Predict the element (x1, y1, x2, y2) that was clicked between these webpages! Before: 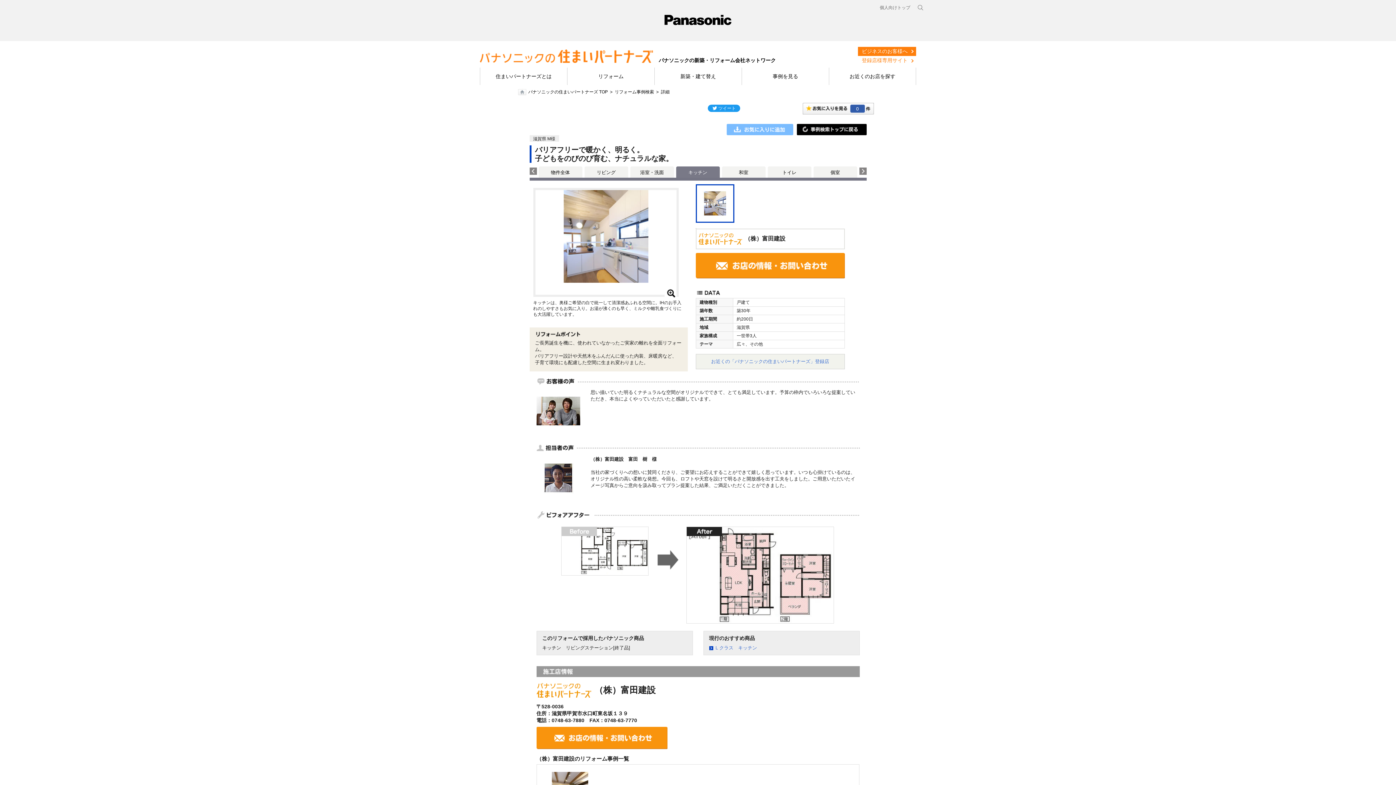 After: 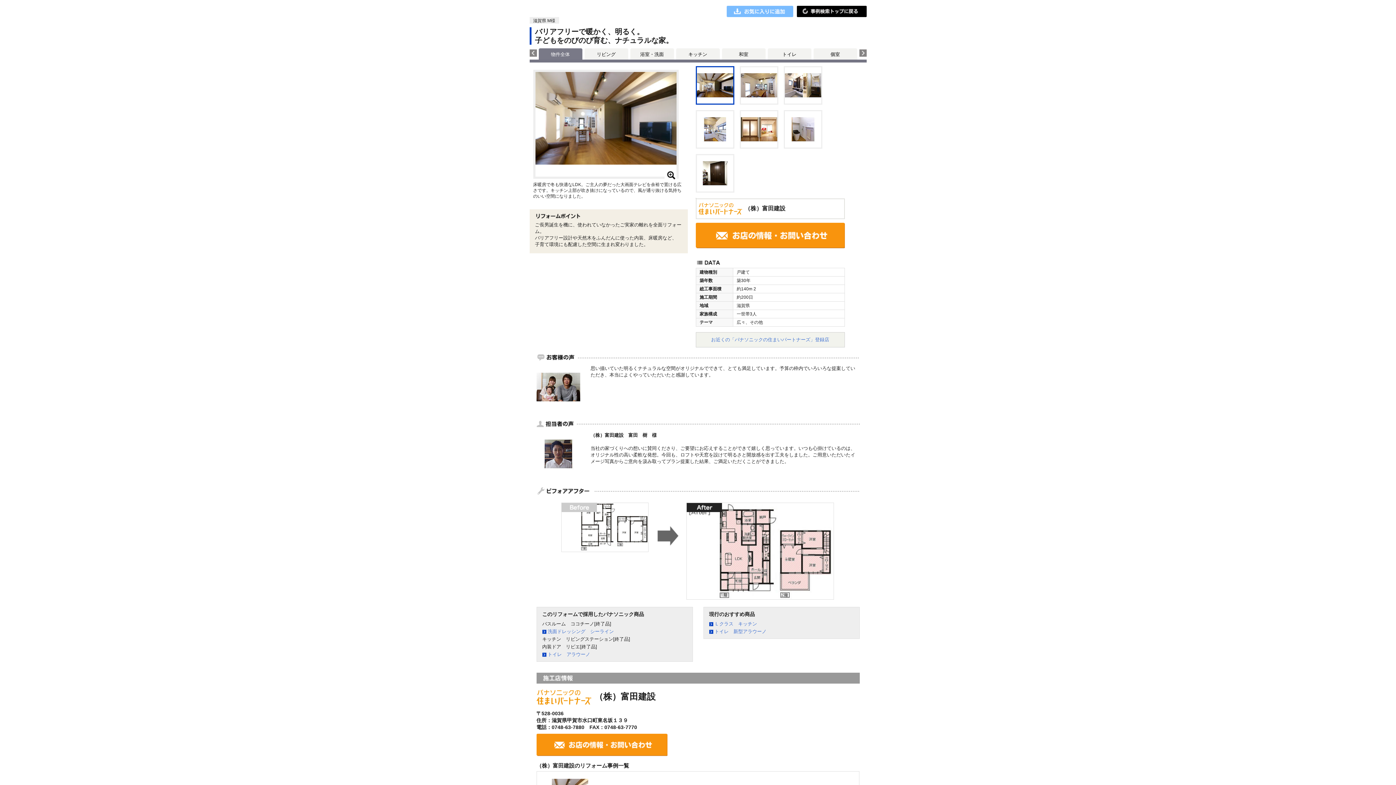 Action: bbox: (551, 169, 570, 175) label: 物件全体